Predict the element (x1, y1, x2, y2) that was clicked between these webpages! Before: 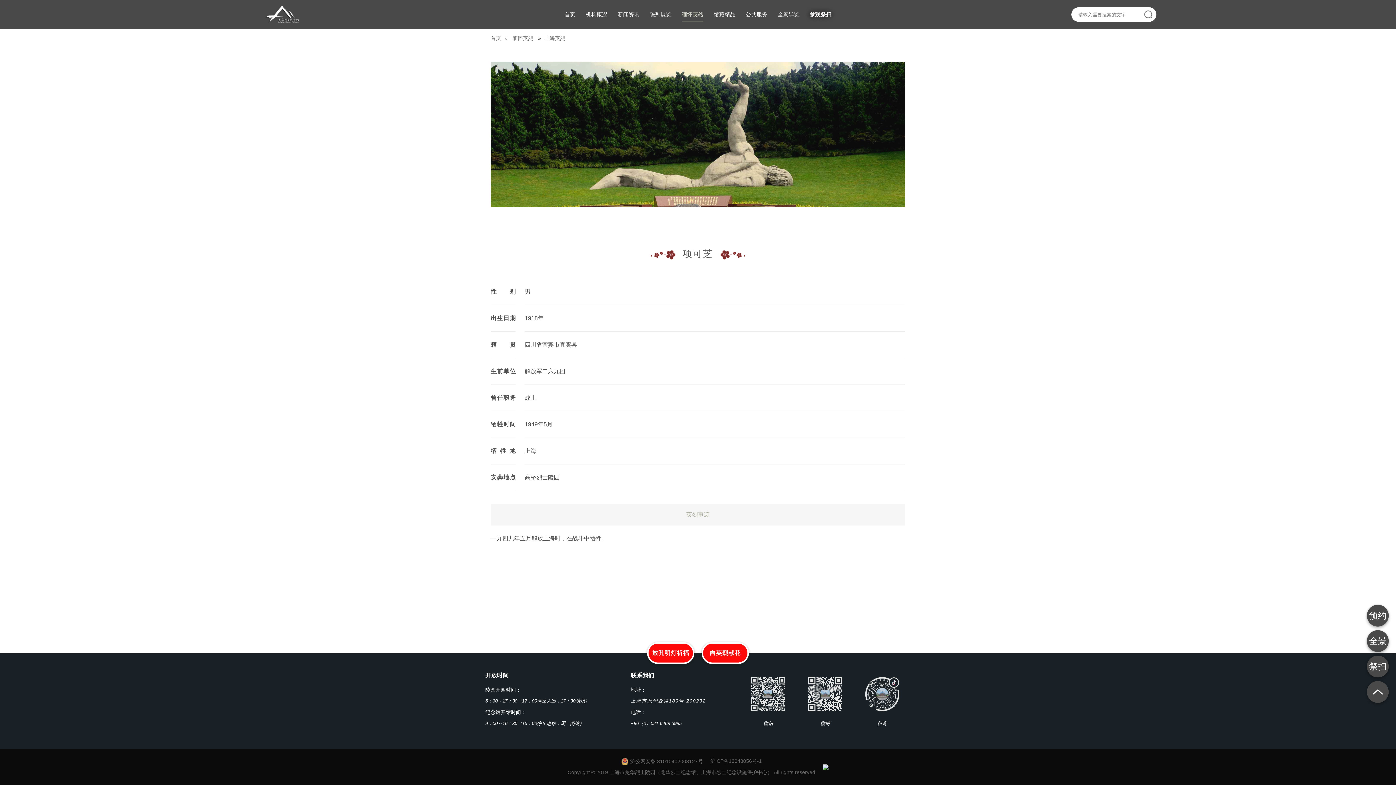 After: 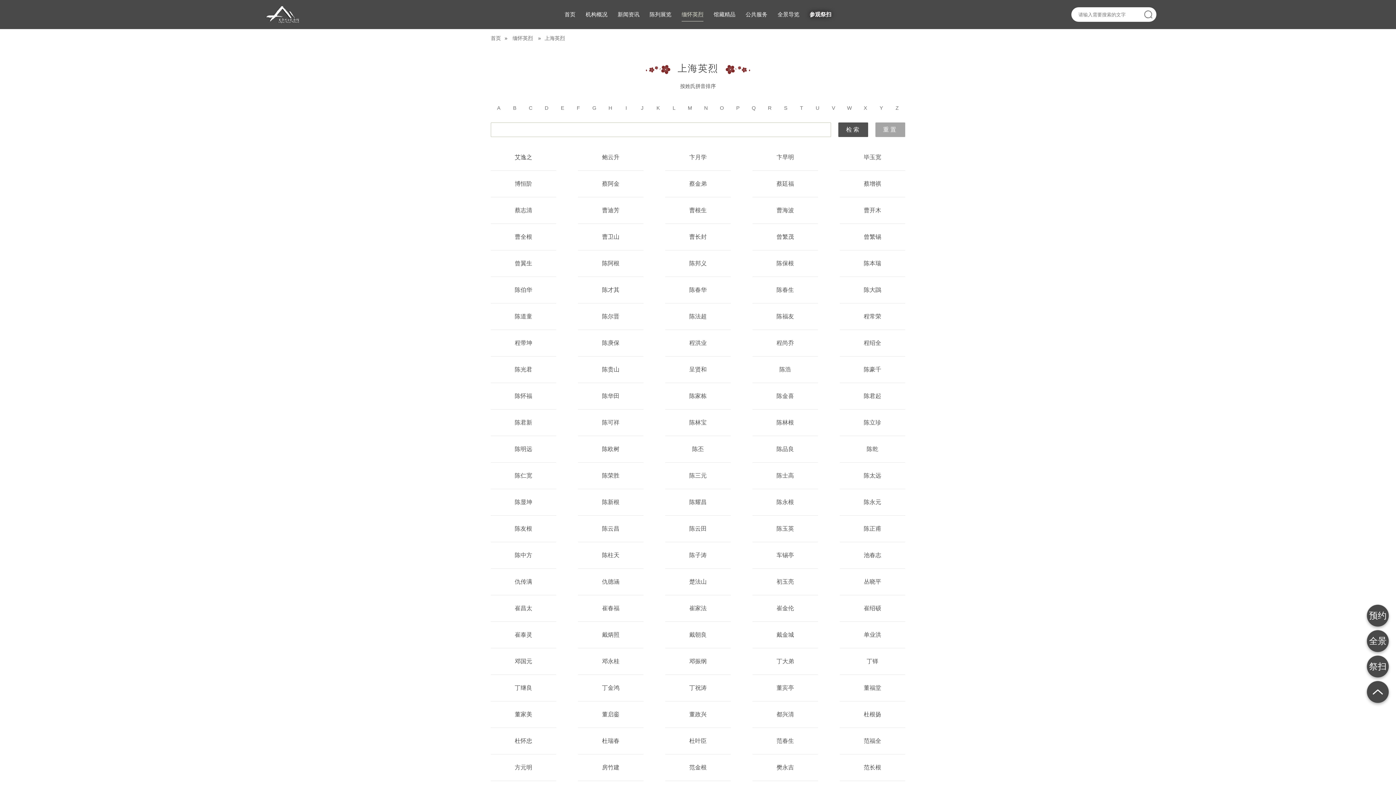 Action: label: 上海英烈 bbox: (544, 35, 565, 41)